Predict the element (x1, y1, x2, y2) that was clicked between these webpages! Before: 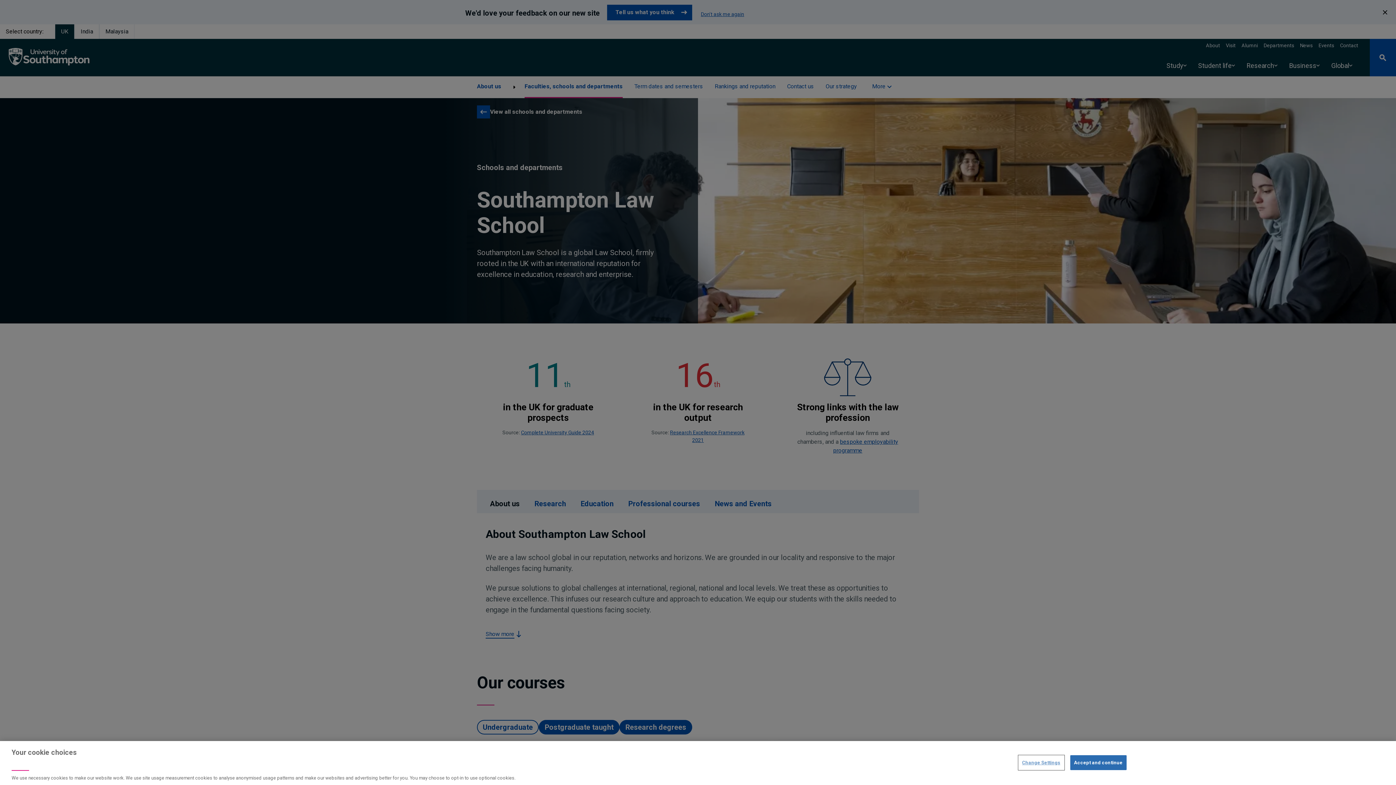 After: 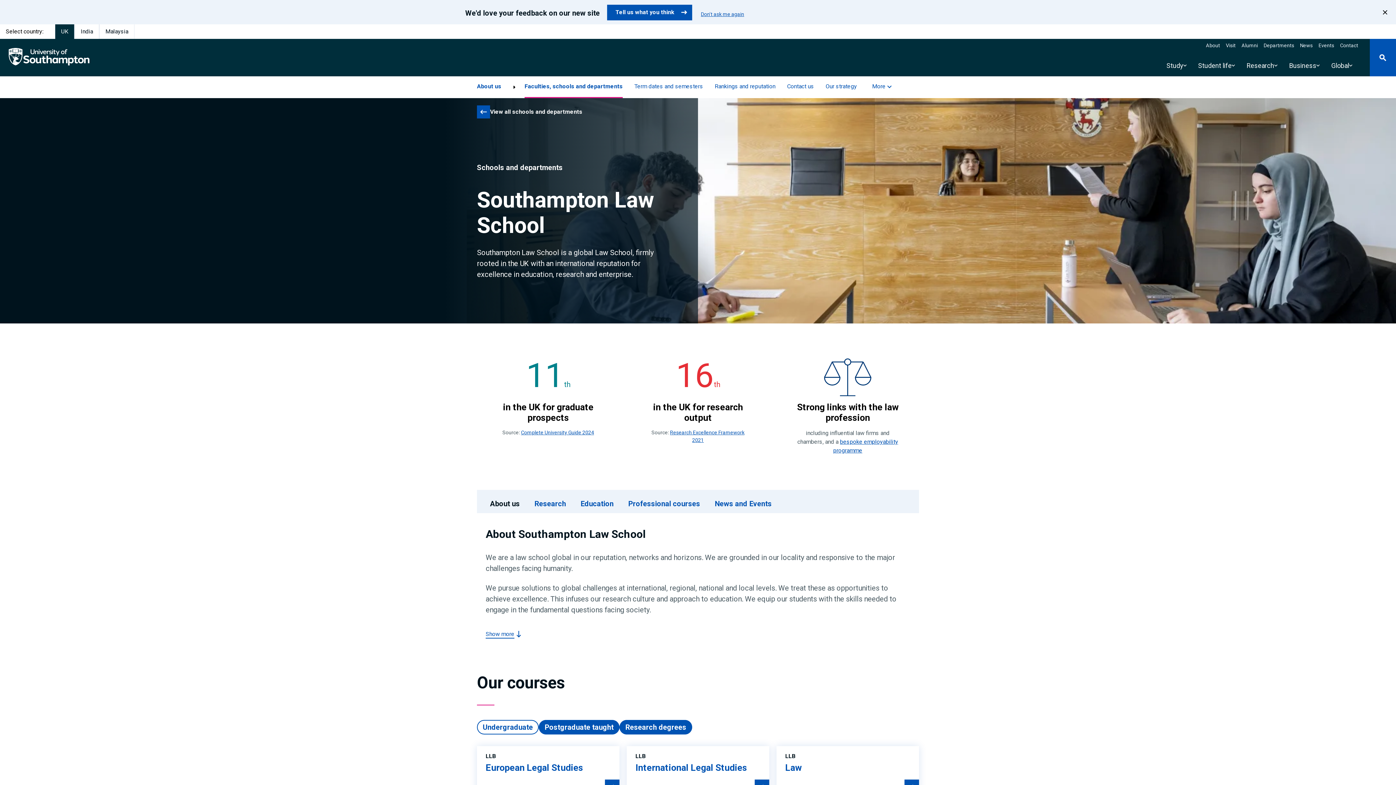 Action: bbox: (1070, 755, 1126, 770) label: Accept and continue